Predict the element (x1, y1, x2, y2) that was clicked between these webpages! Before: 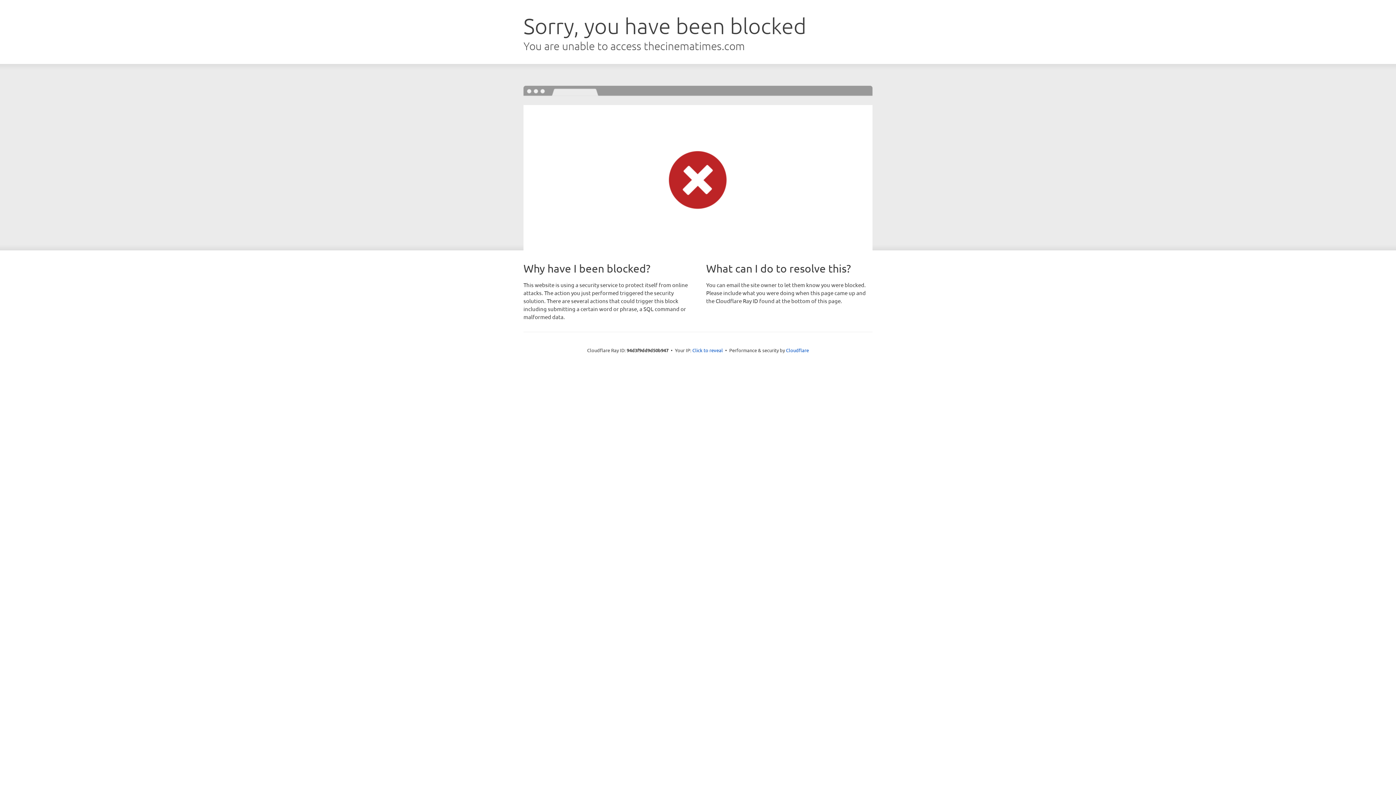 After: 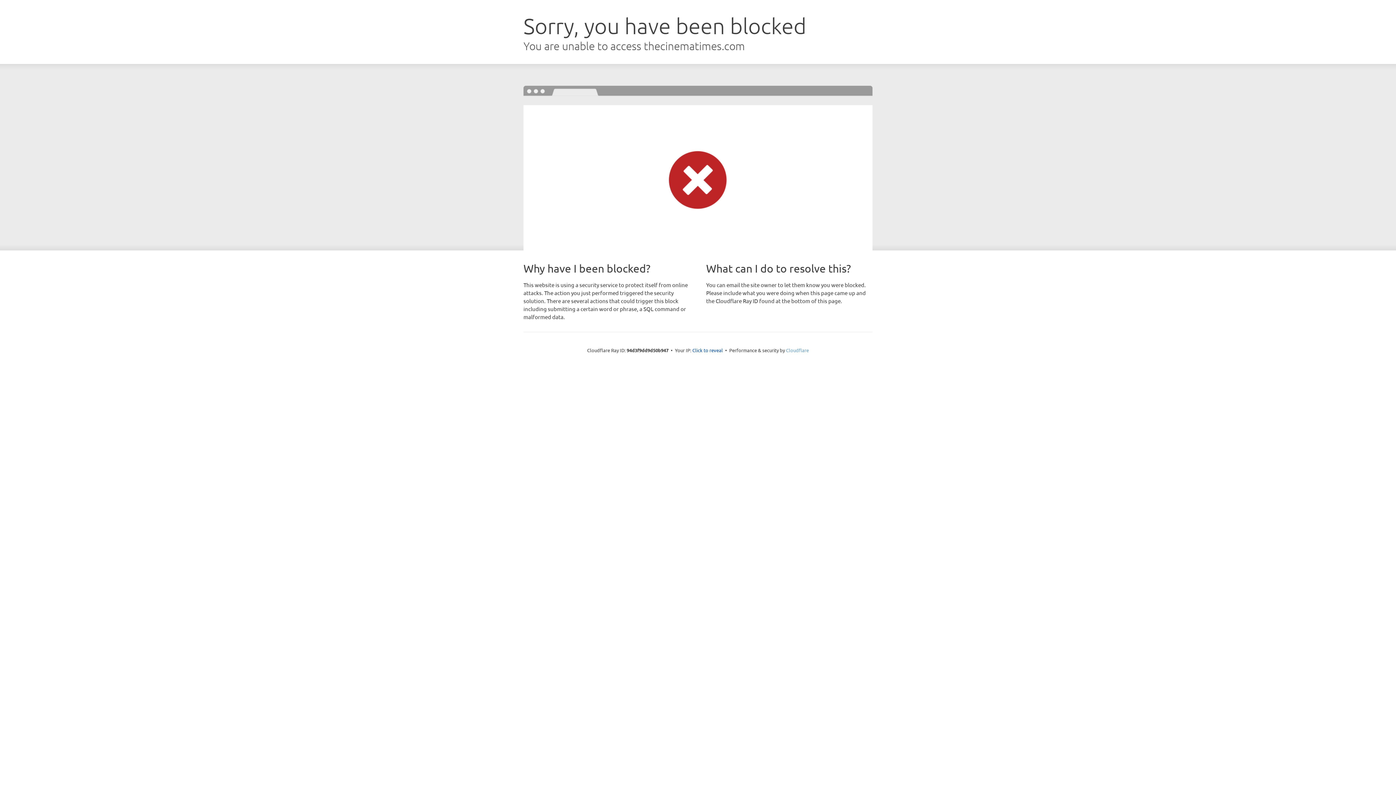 Action: bbox: (786, 347, 809, 353) label: Cloudflare